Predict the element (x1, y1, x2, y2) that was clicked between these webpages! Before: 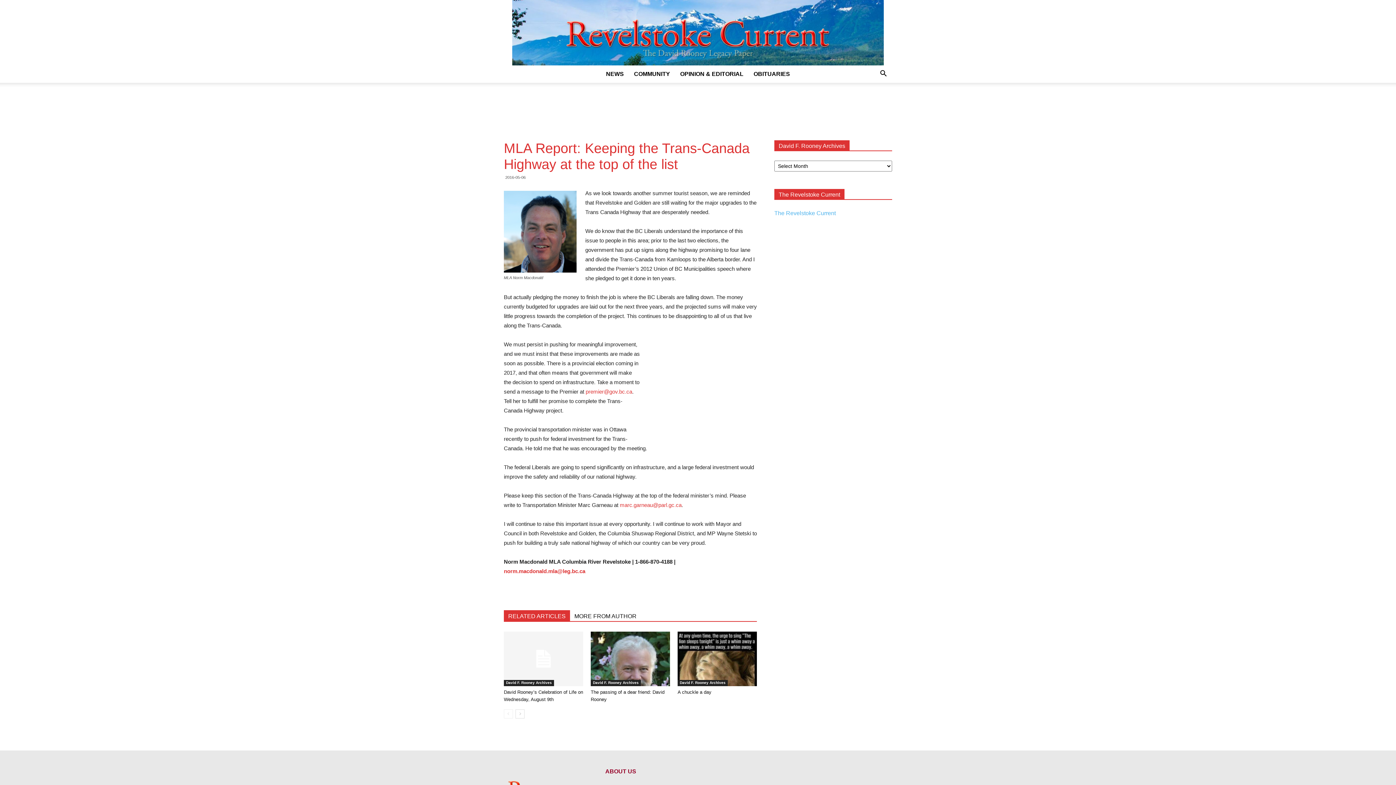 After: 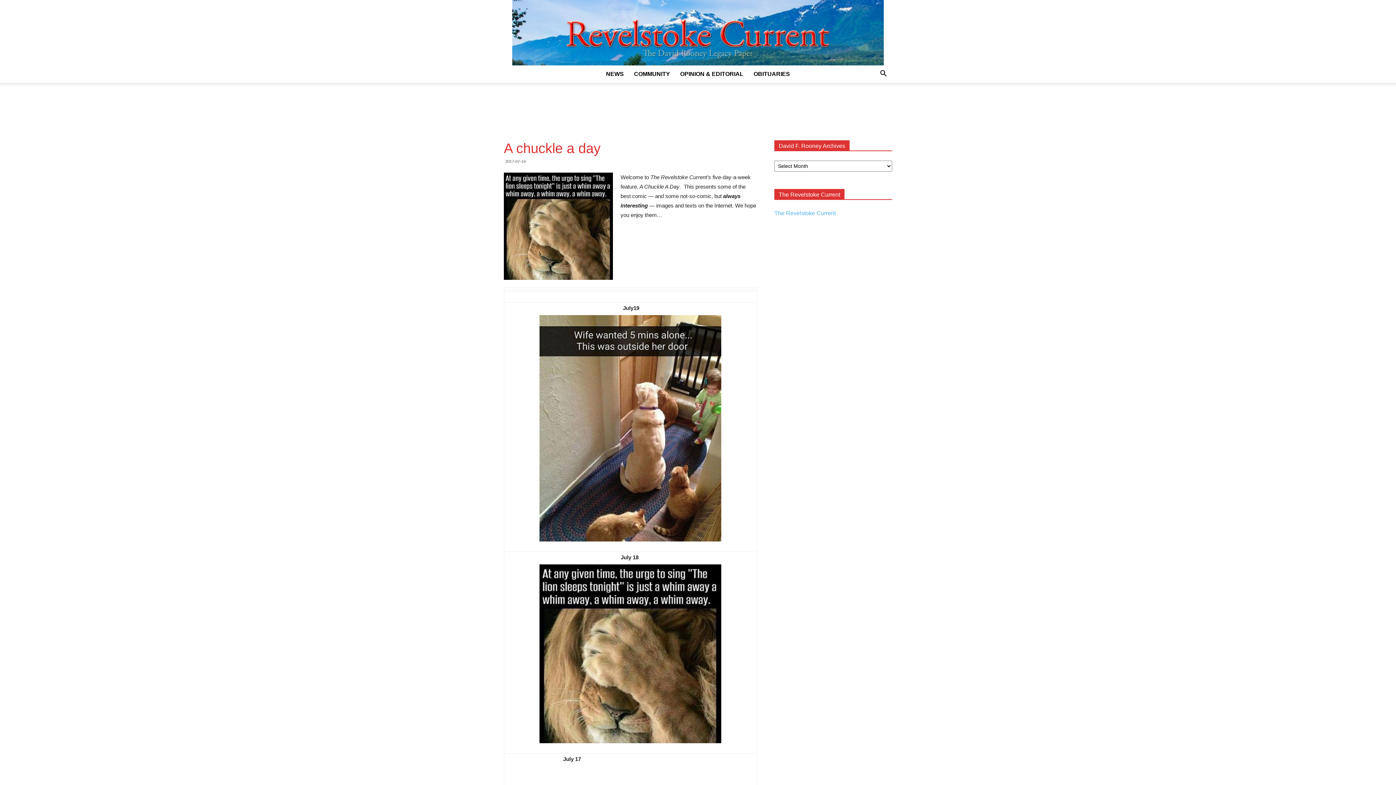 Action: label: A chuckle a day bbox: (677, 689, 711, 695)